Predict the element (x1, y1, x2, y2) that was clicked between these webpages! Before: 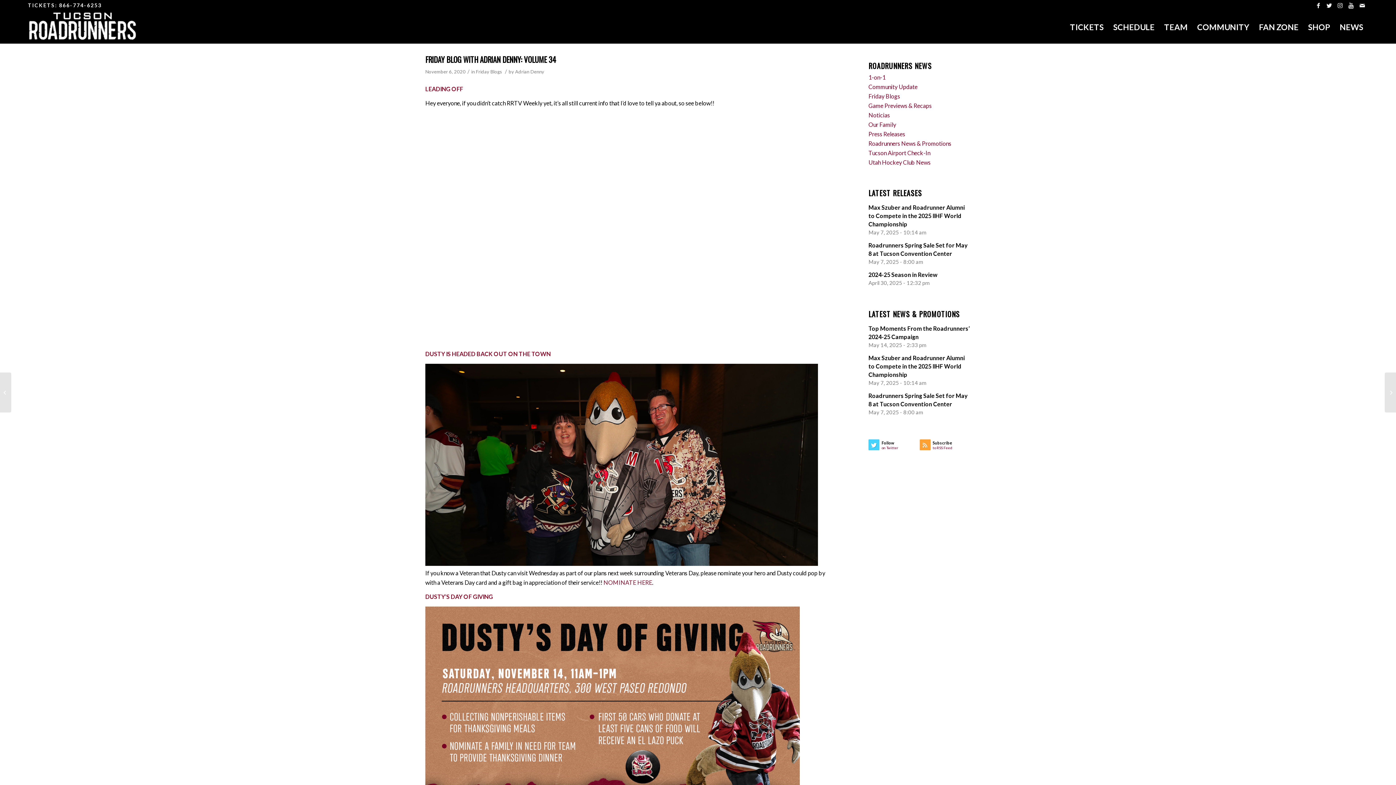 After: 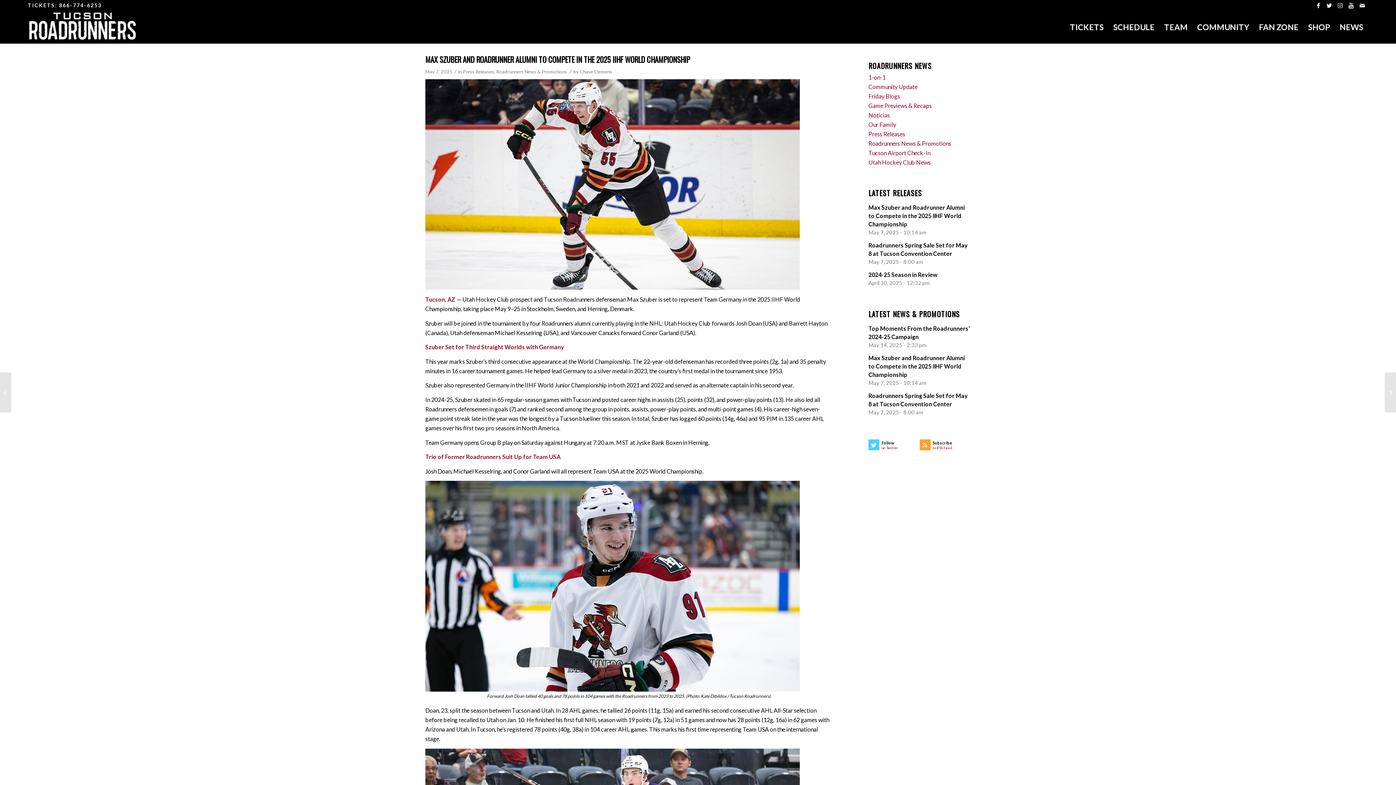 Action: bbox: (868, 353, 970, 387) label: Max Szuber and Roadrunner Alumni to Compete in the 2025 IIHF World Championship
May 7, 2025 - 10:14 am